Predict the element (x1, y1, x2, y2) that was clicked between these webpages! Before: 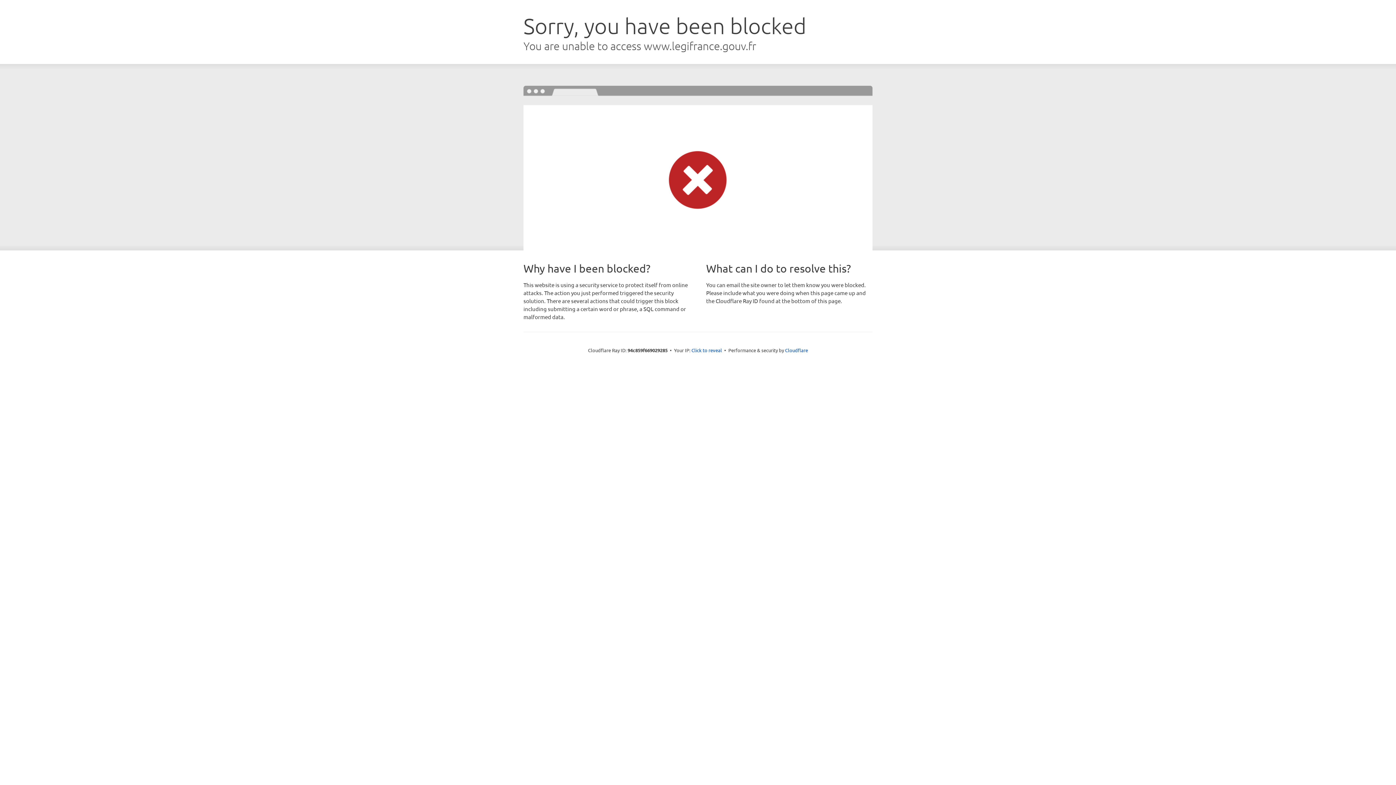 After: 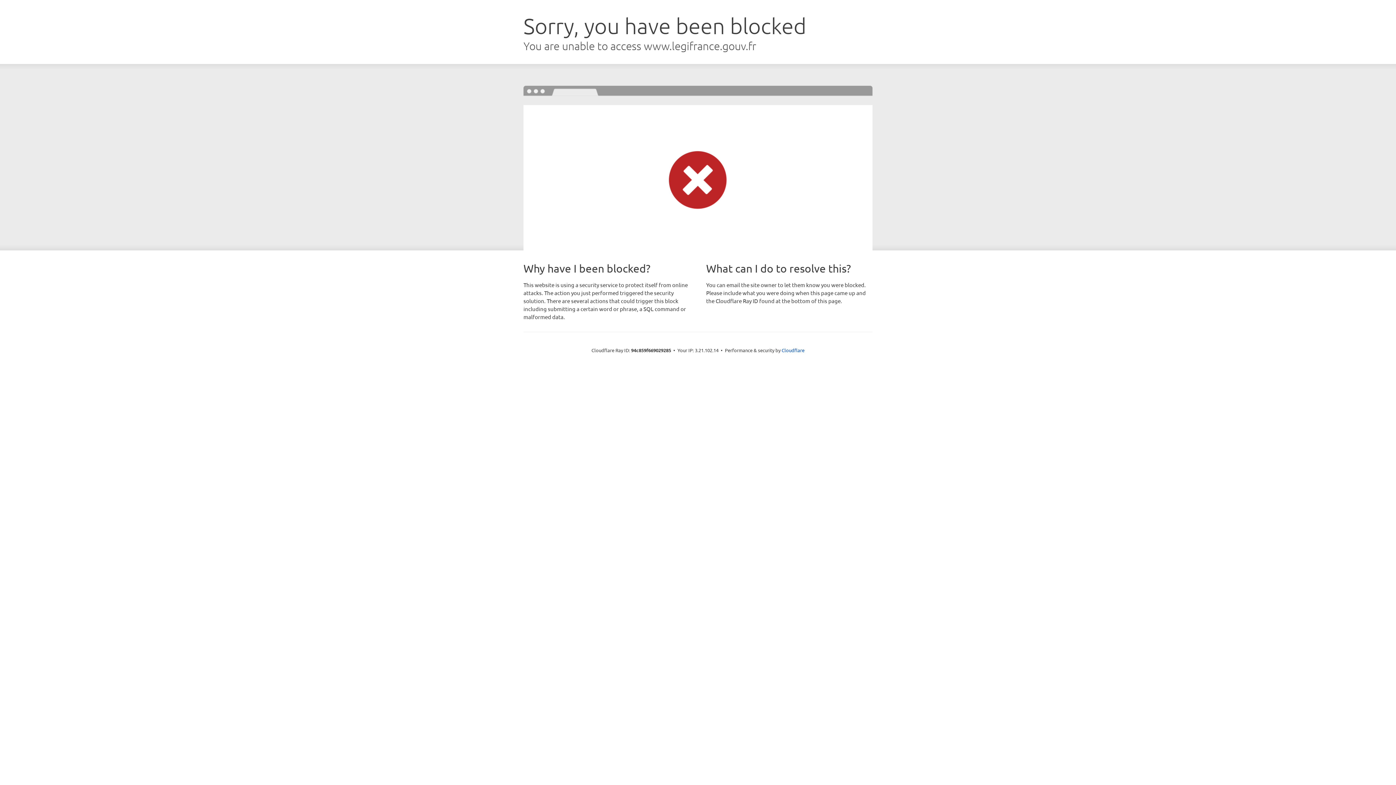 Action: label: Click to reveal bbox: (691, 346, 722, 353)